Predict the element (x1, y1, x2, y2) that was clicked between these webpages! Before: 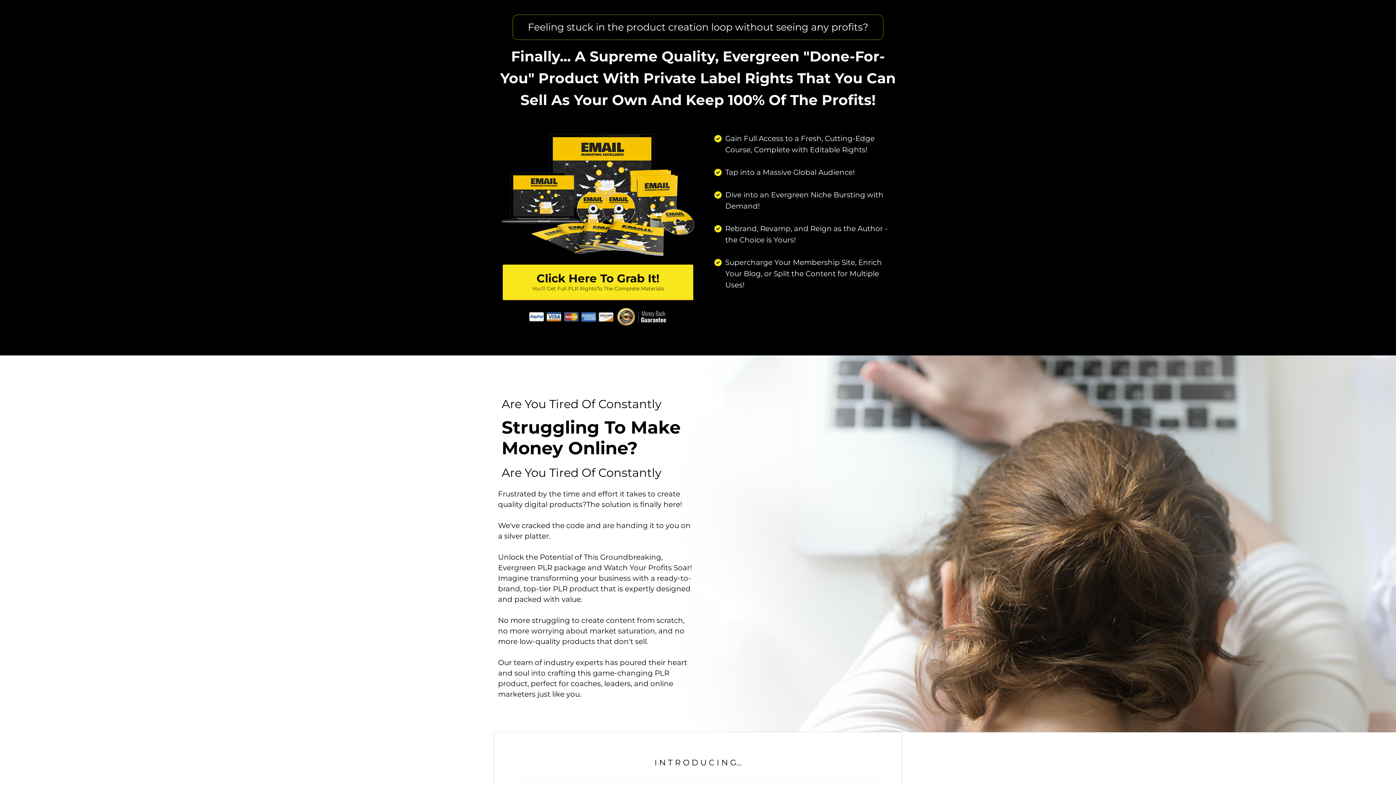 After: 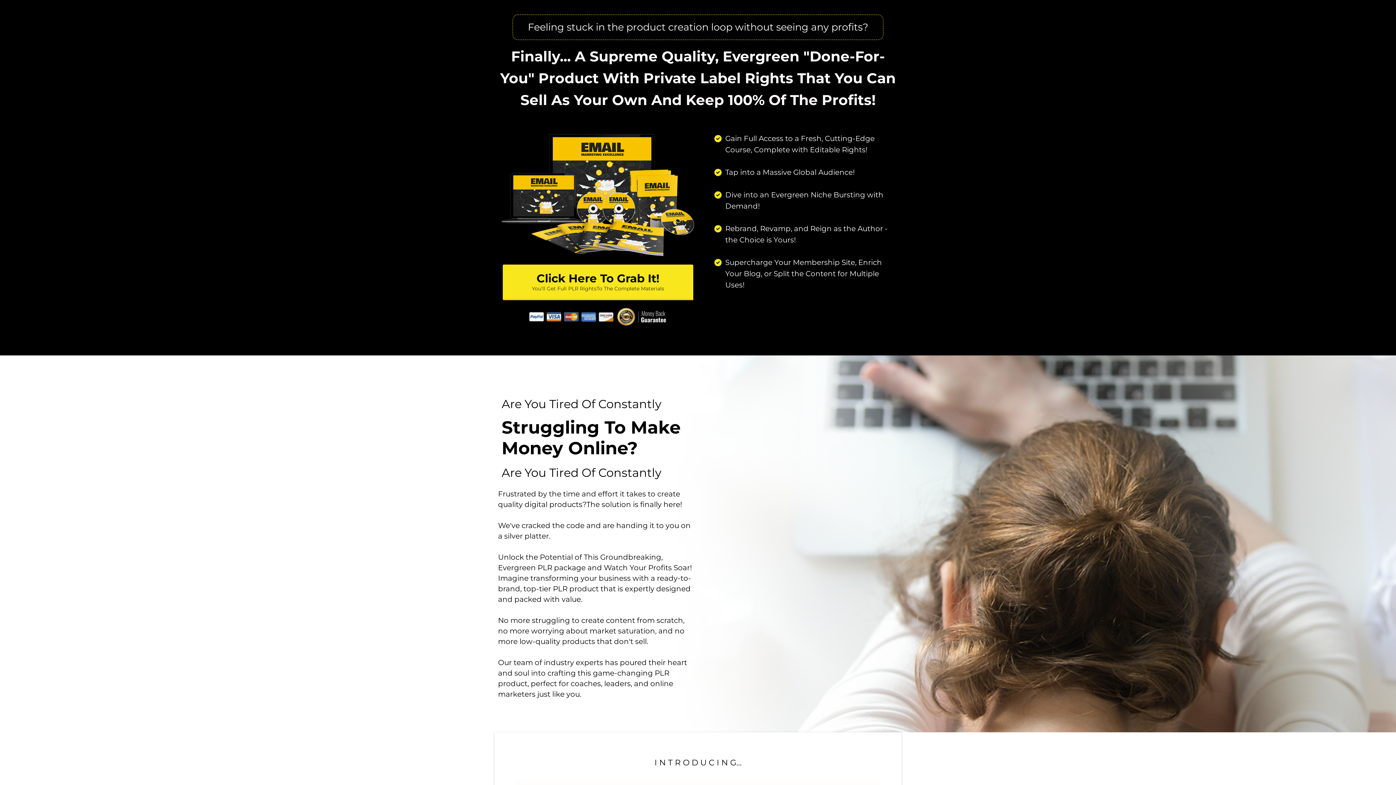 Action: label: Click Here To Grab It!
You'll Get Full PLR RightsTo The Complete Materials bbox: (502, 264, 693, 300)